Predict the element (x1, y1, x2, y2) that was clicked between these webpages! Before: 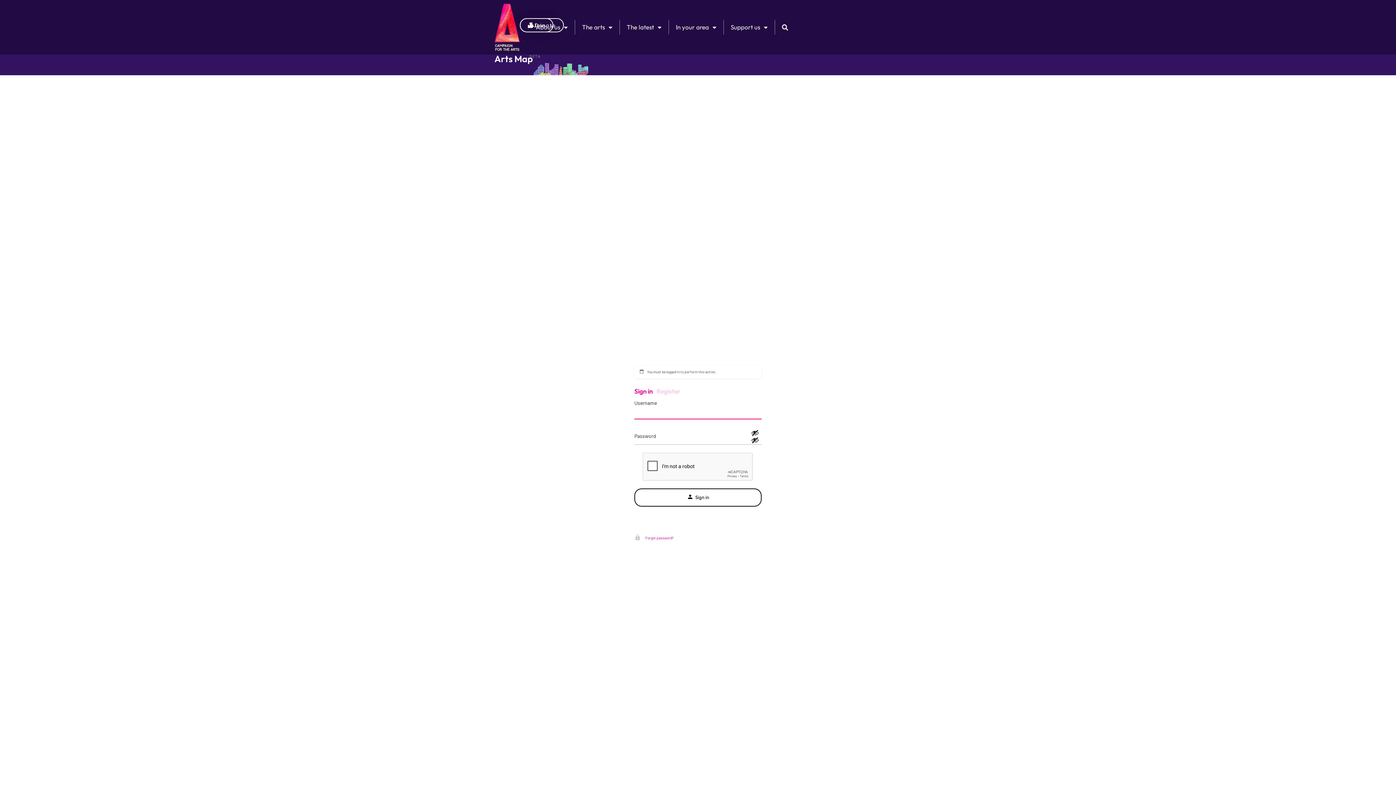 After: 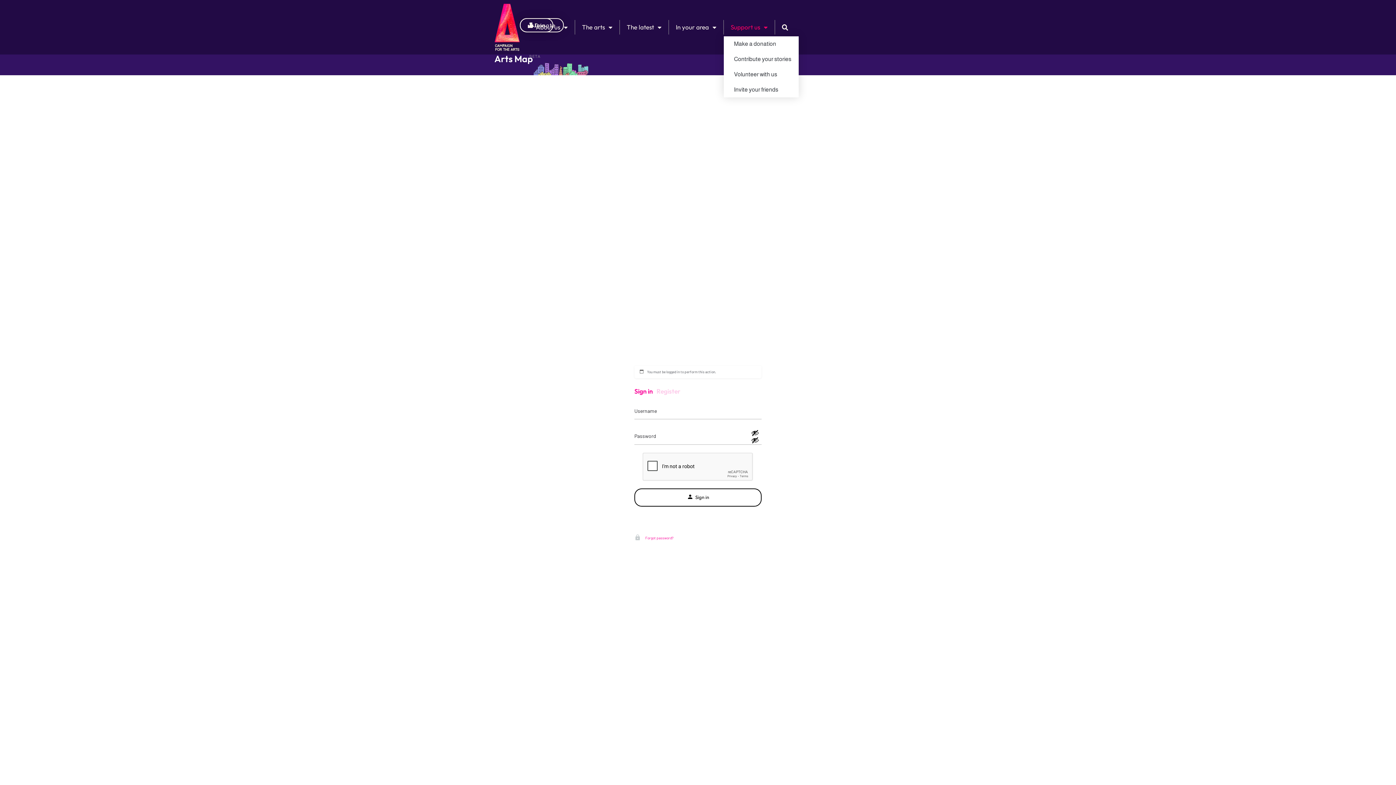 Action: bbox: (724, 18, 774, 36) label: Support us